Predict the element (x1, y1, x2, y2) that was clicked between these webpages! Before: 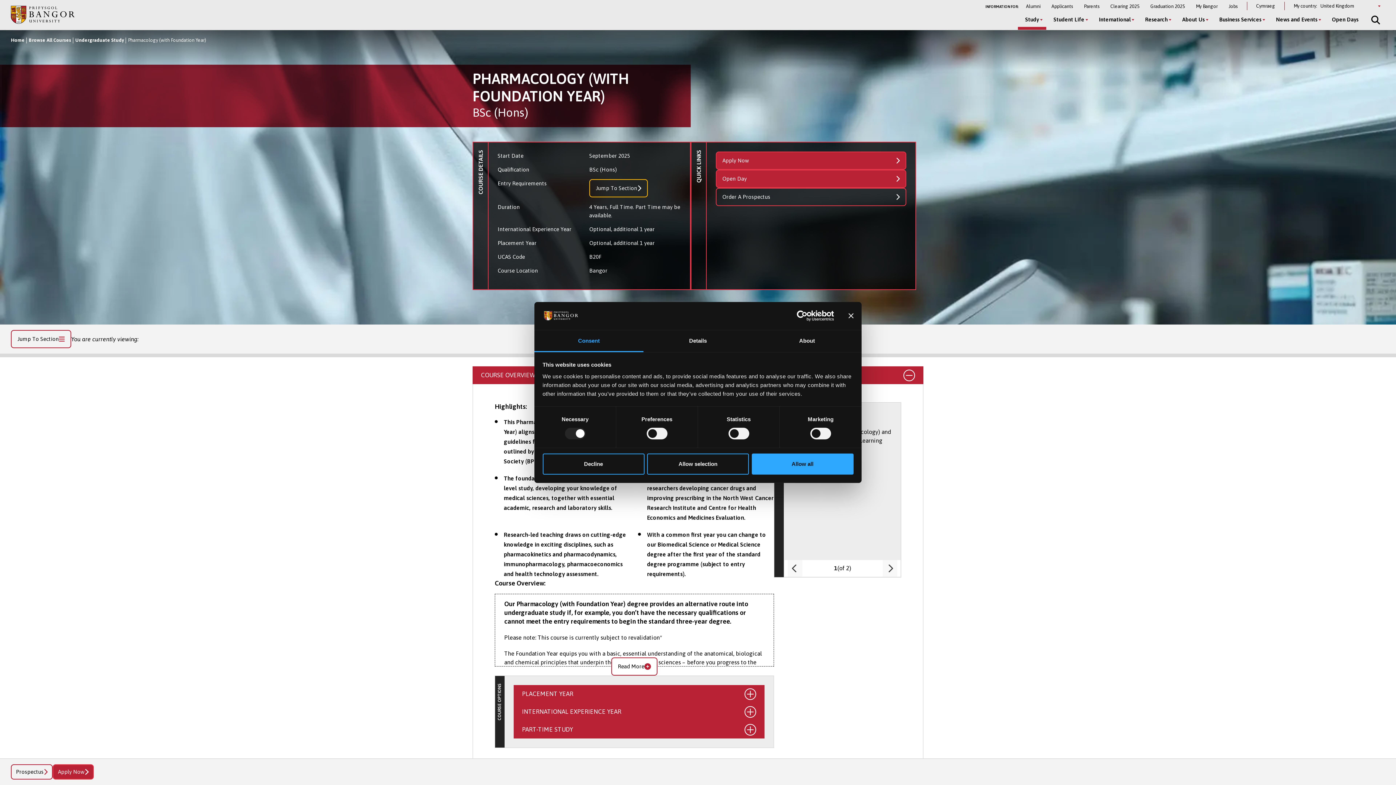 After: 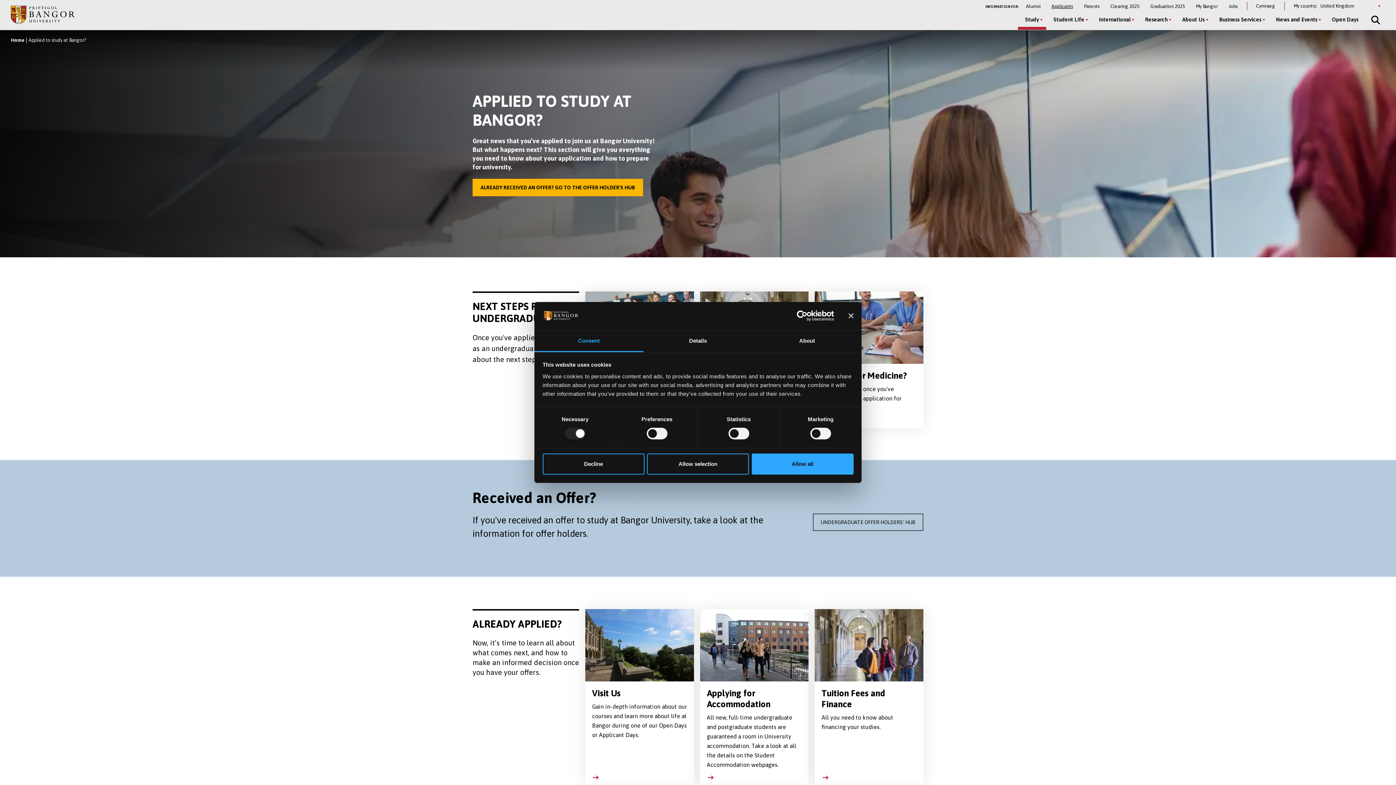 Action: bbox: (1051, 3, 1073, 8) label: Applicants